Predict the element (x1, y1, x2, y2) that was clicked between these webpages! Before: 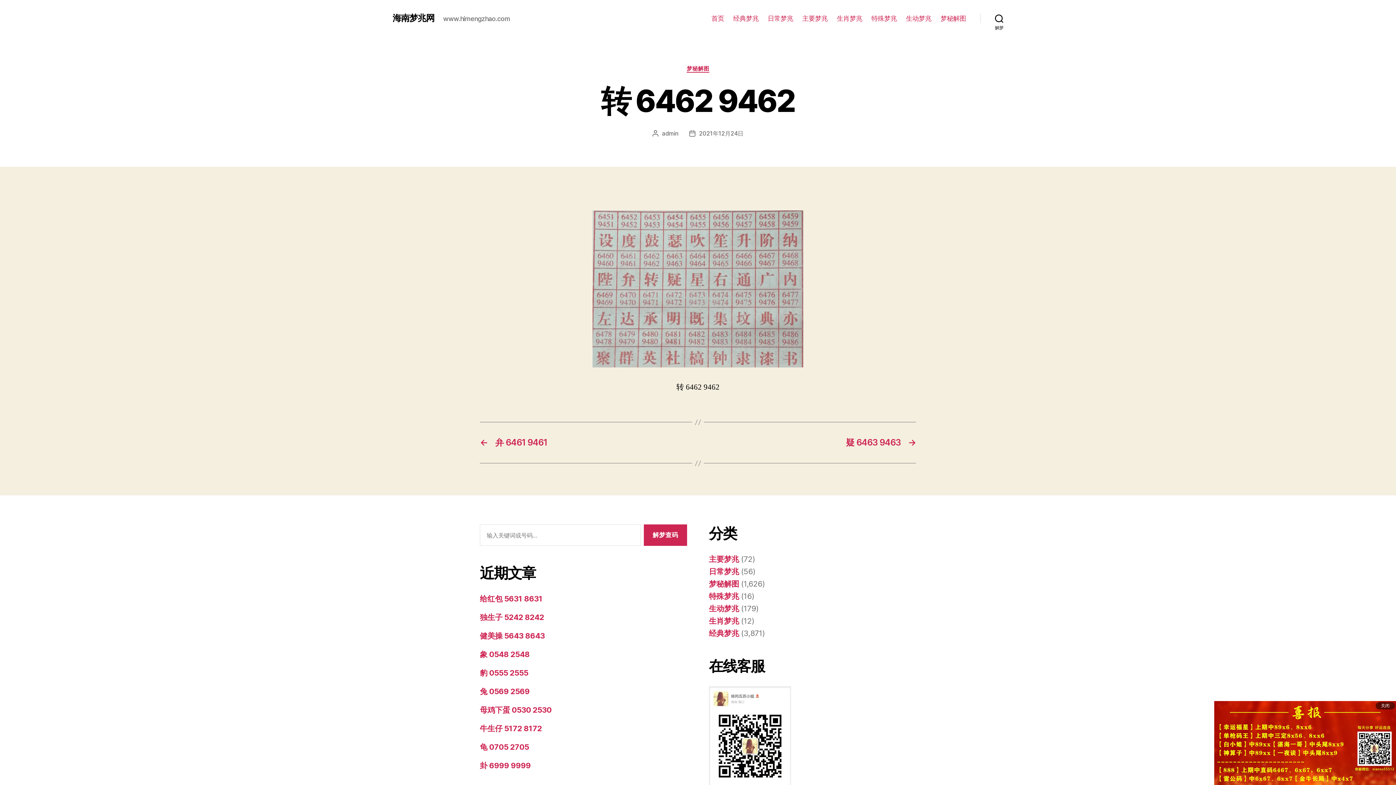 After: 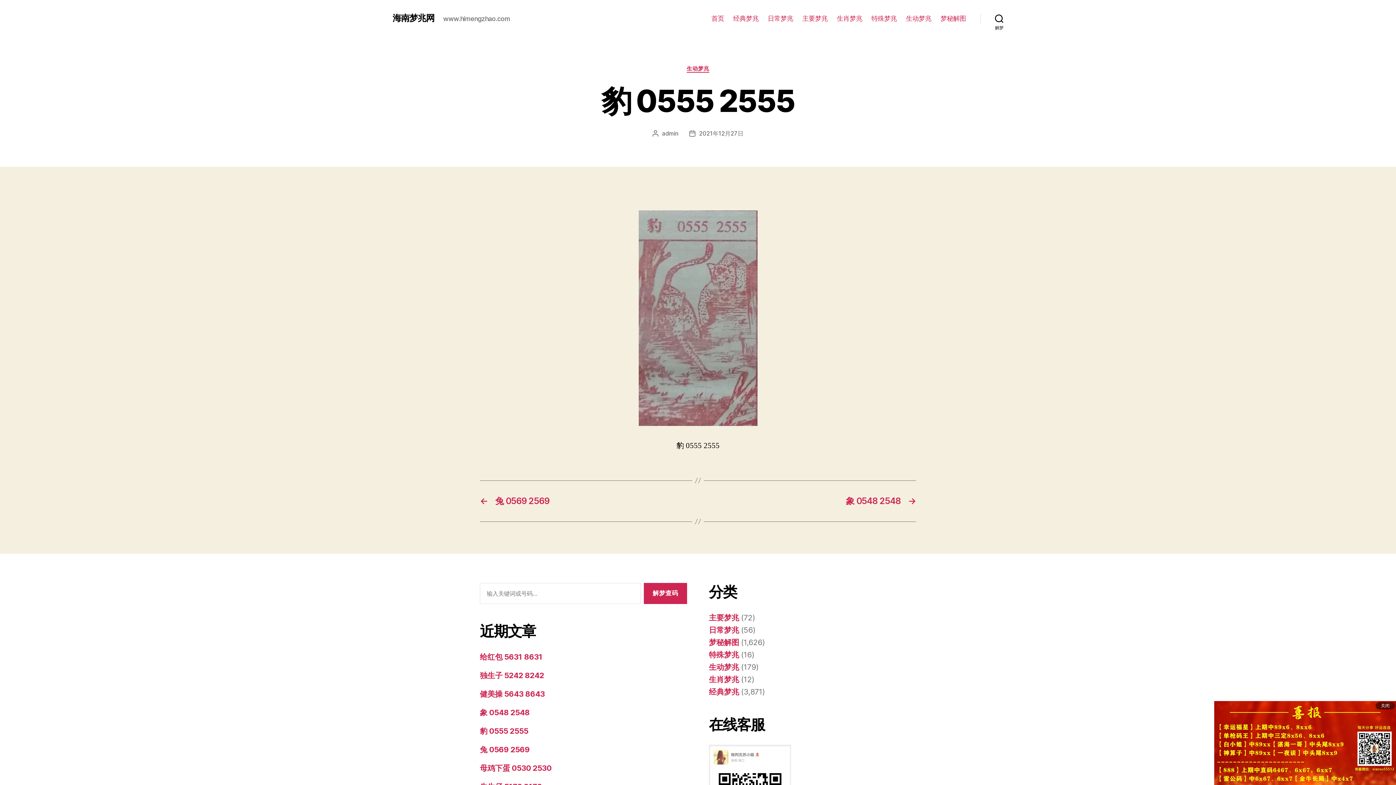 Action: label: 豹 0555 2555 bbox: (480, 668, 528, 677)